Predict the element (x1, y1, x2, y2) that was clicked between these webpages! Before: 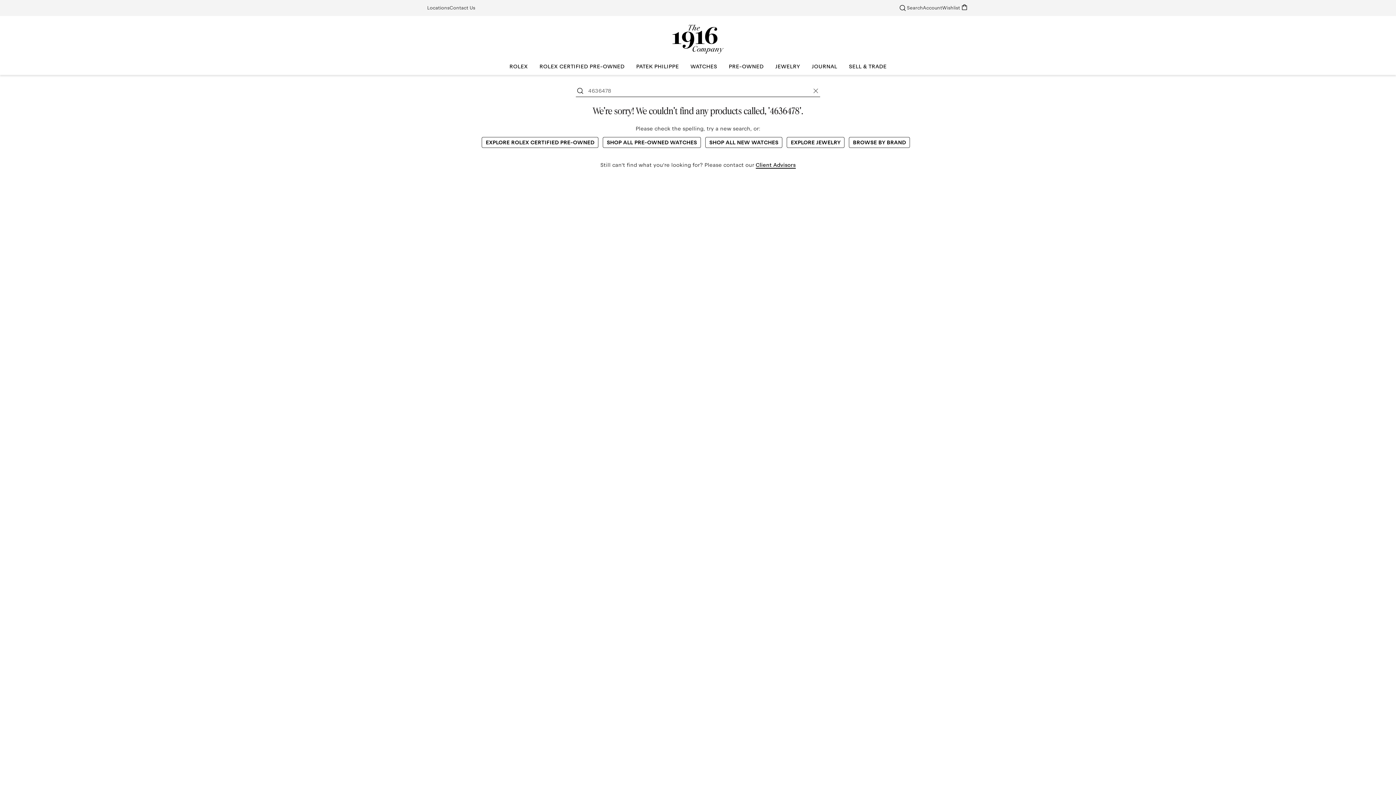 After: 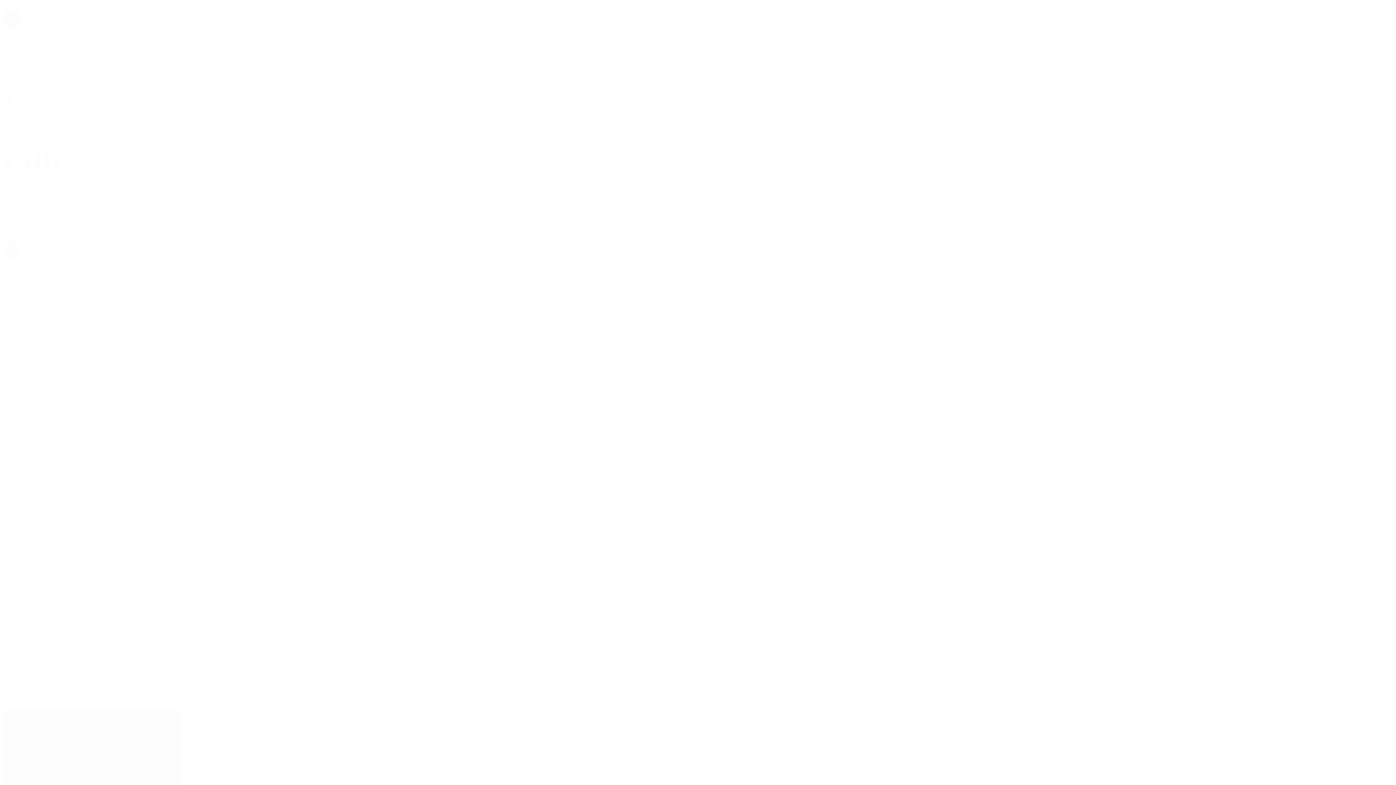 Action: bbox: (923, 4, 942, 11) label: Account